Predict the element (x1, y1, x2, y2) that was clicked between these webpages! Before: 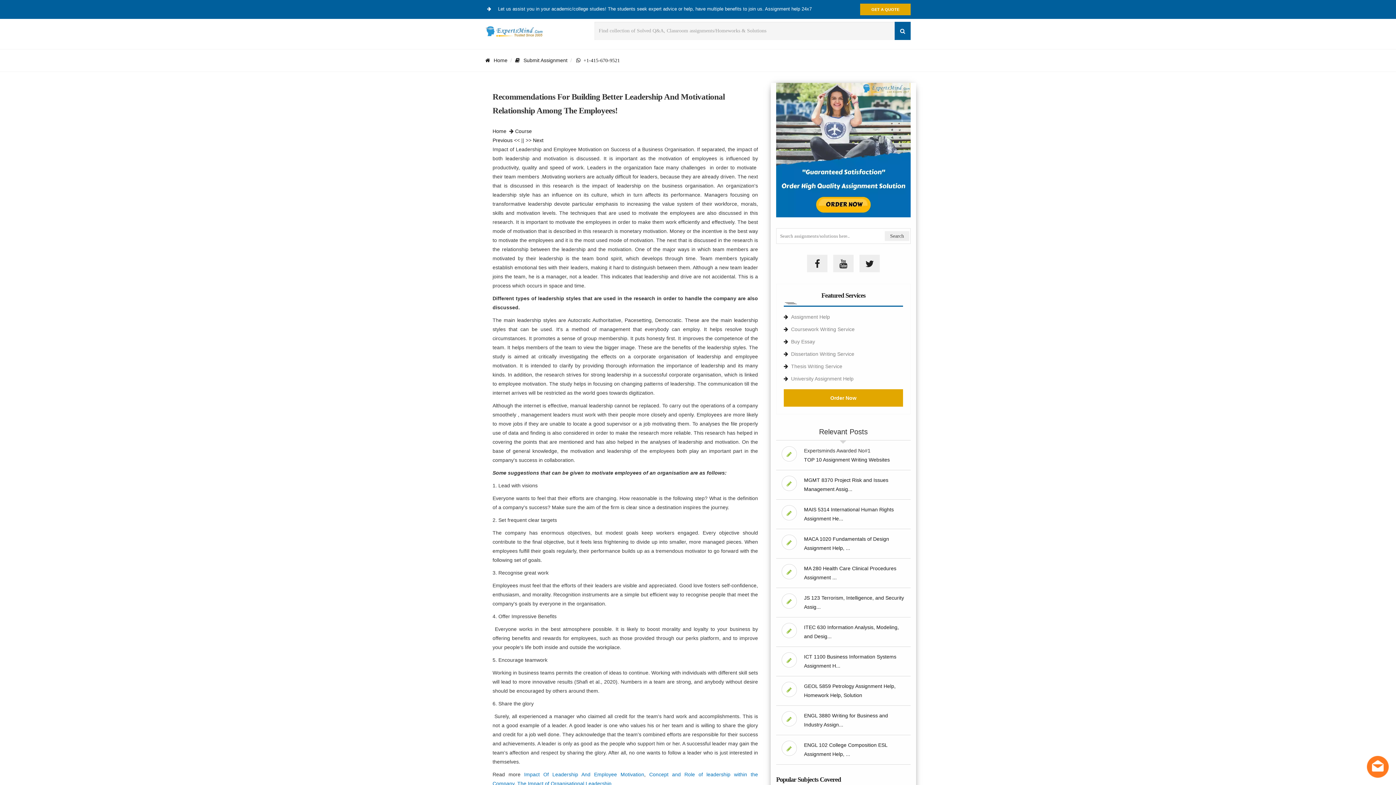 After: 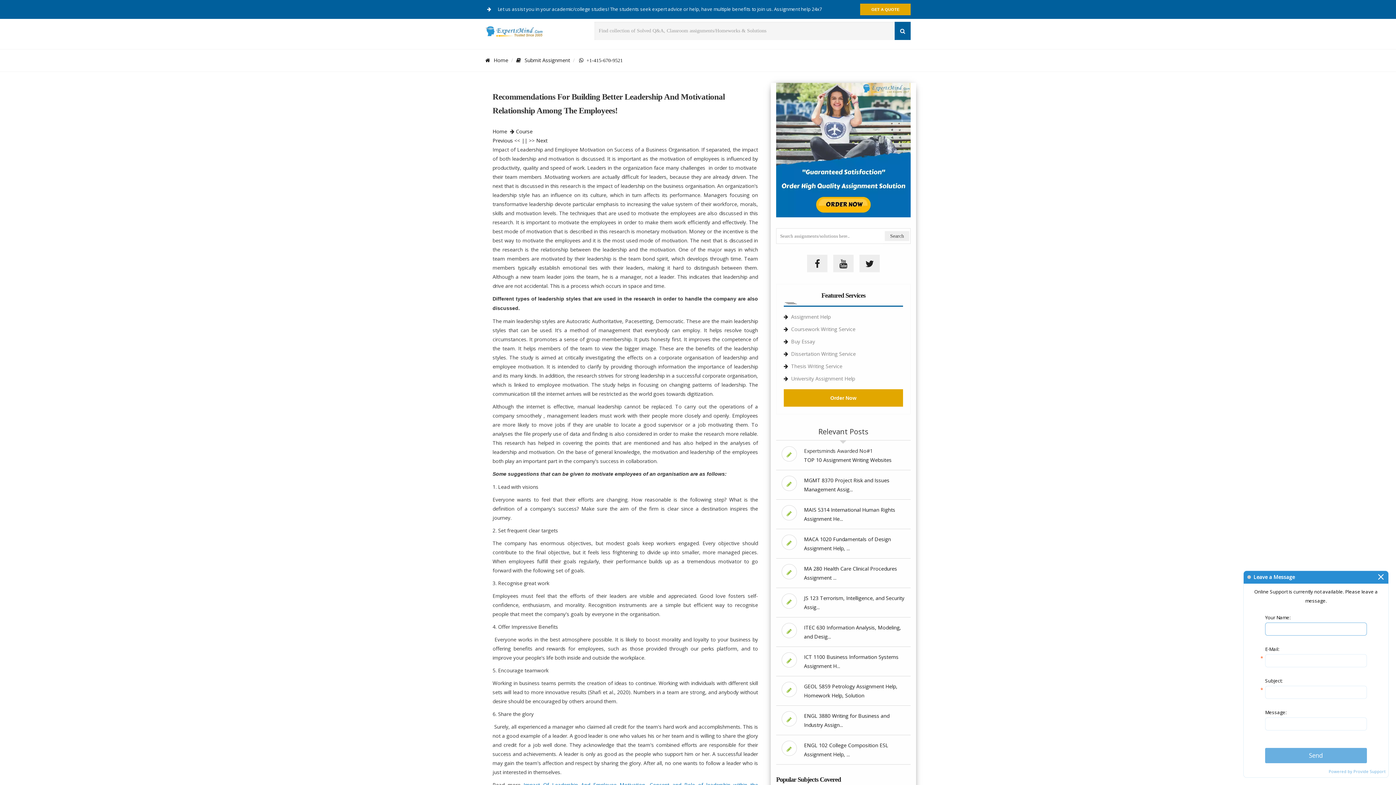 Action: bbox: (1367, 756, 1389, 778) label: Live chat offline